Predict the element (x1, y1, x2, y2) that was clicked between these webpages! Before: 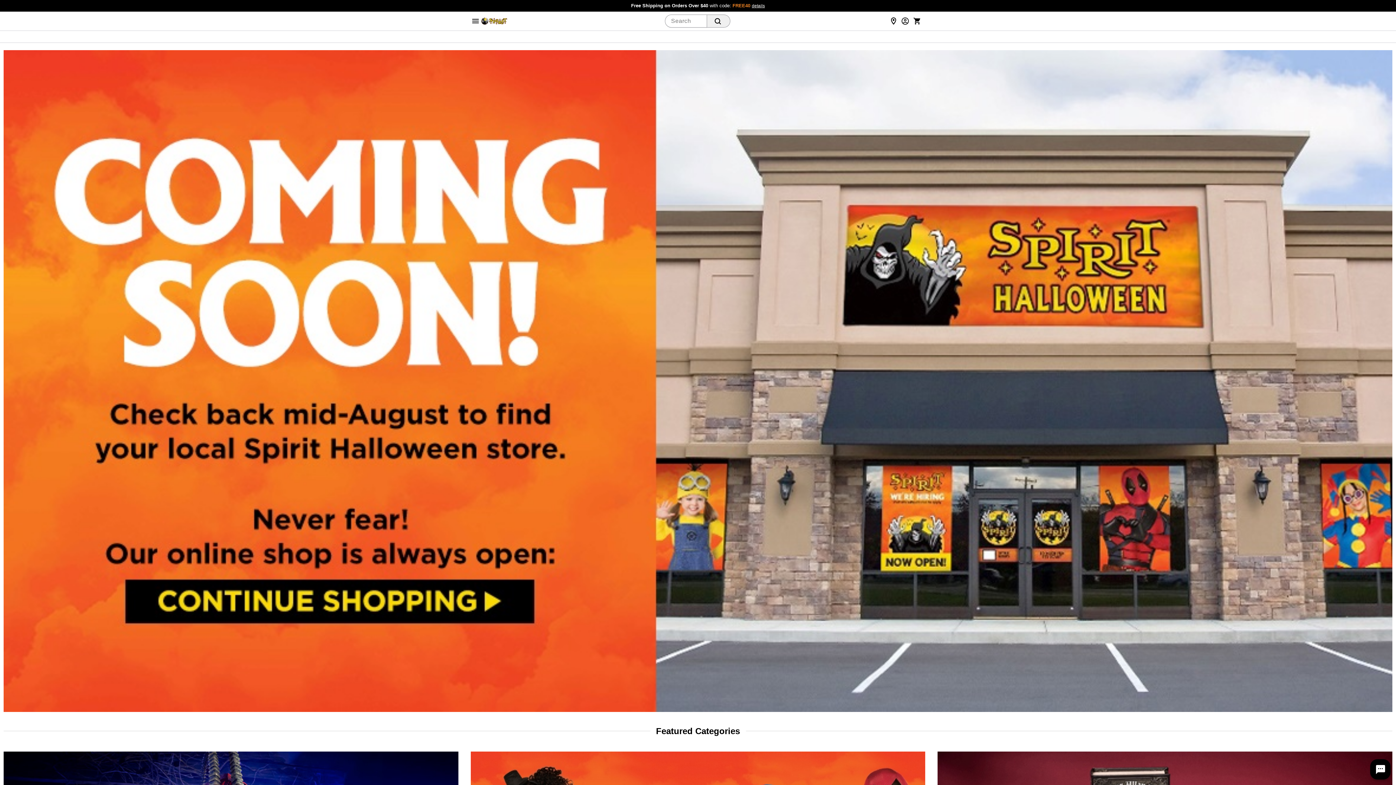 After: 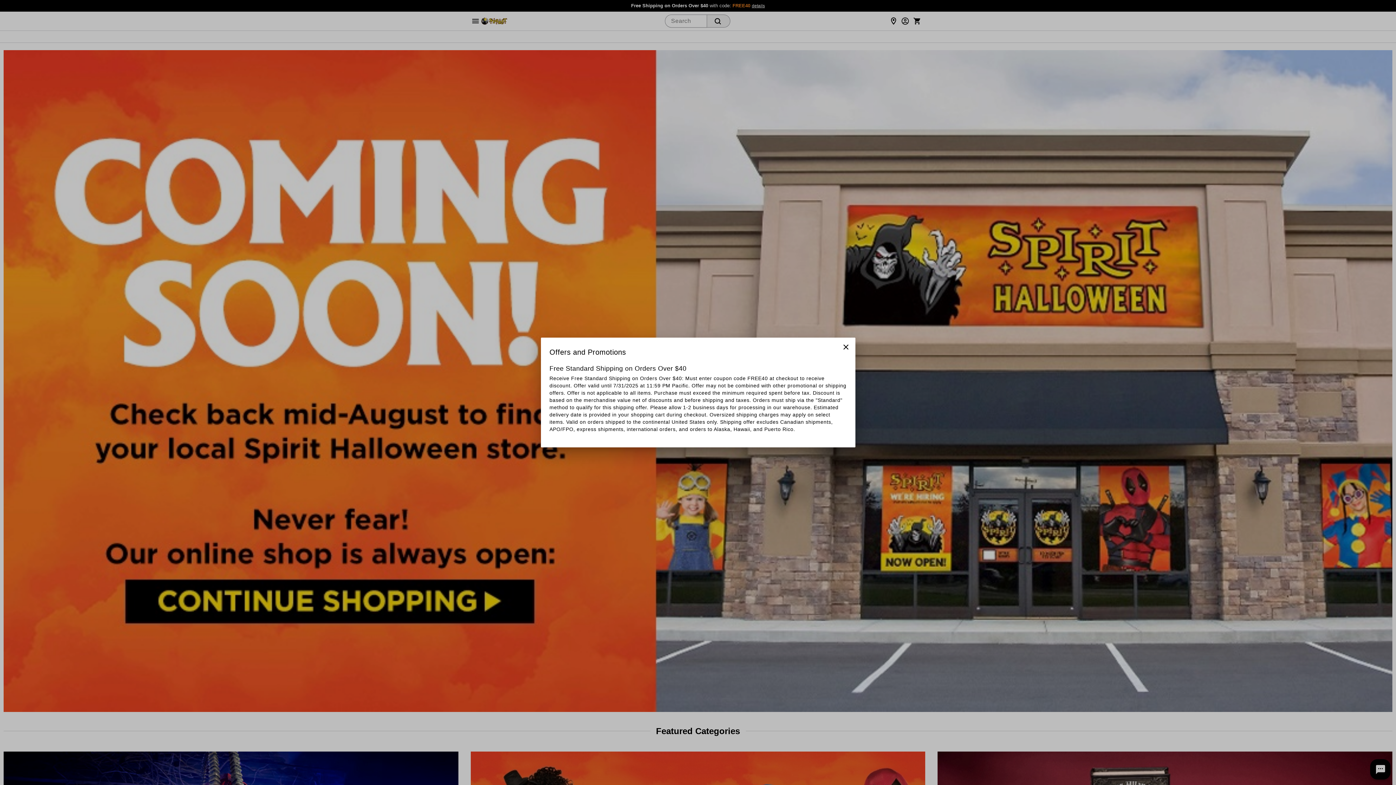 Action: bbox: (752, 3, 765, 8) label: details